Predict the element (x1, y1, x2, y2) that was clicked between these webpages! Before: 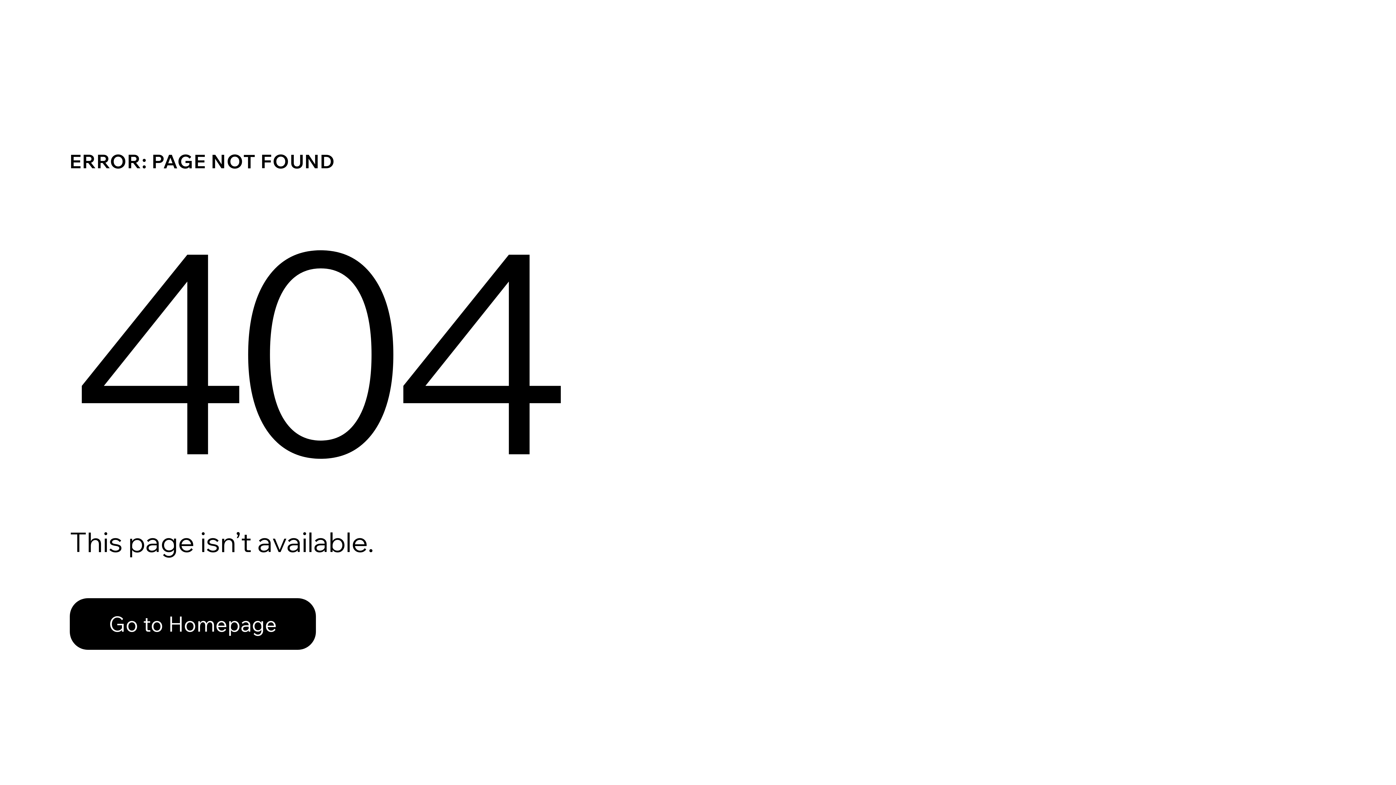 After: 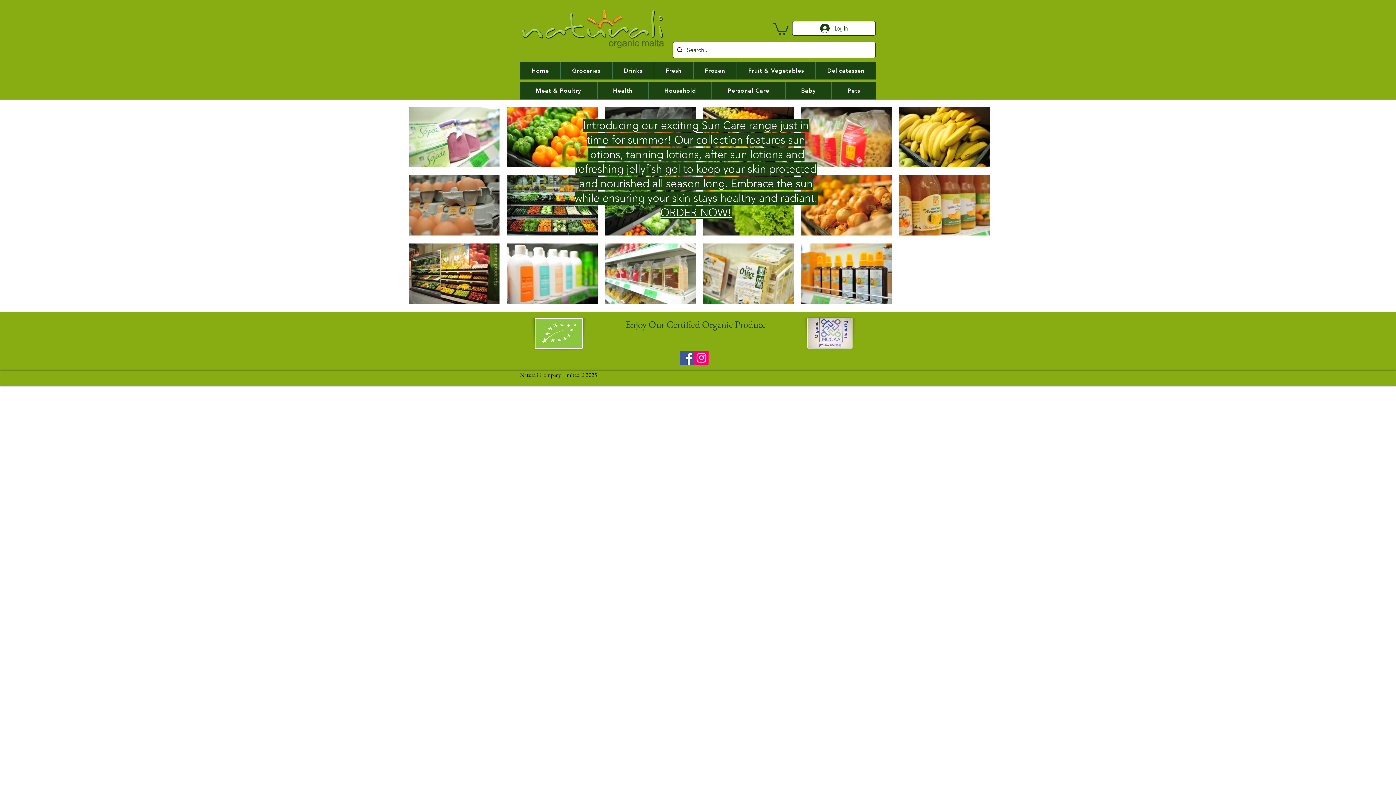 Action: bbox: (69, 598, 316, 650) label: Go to Homepage